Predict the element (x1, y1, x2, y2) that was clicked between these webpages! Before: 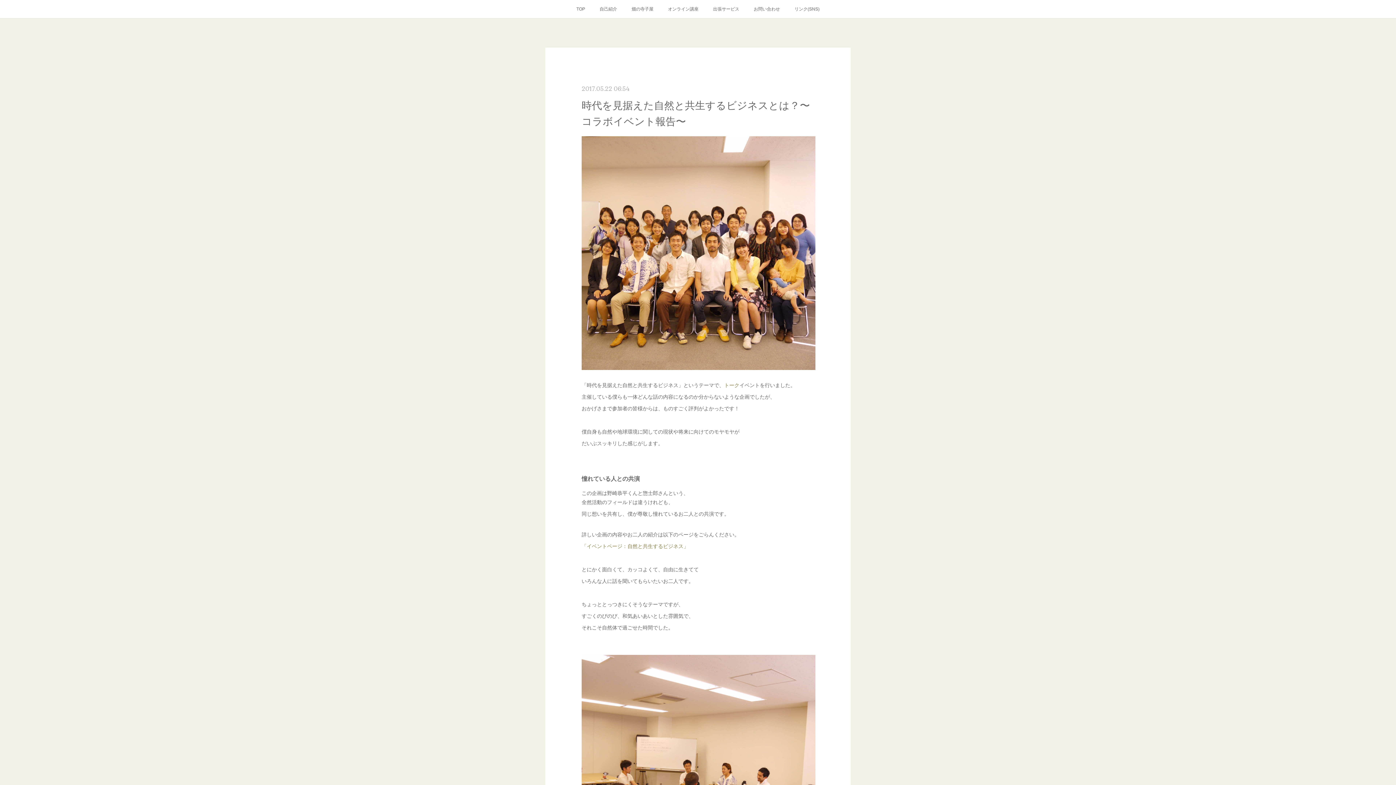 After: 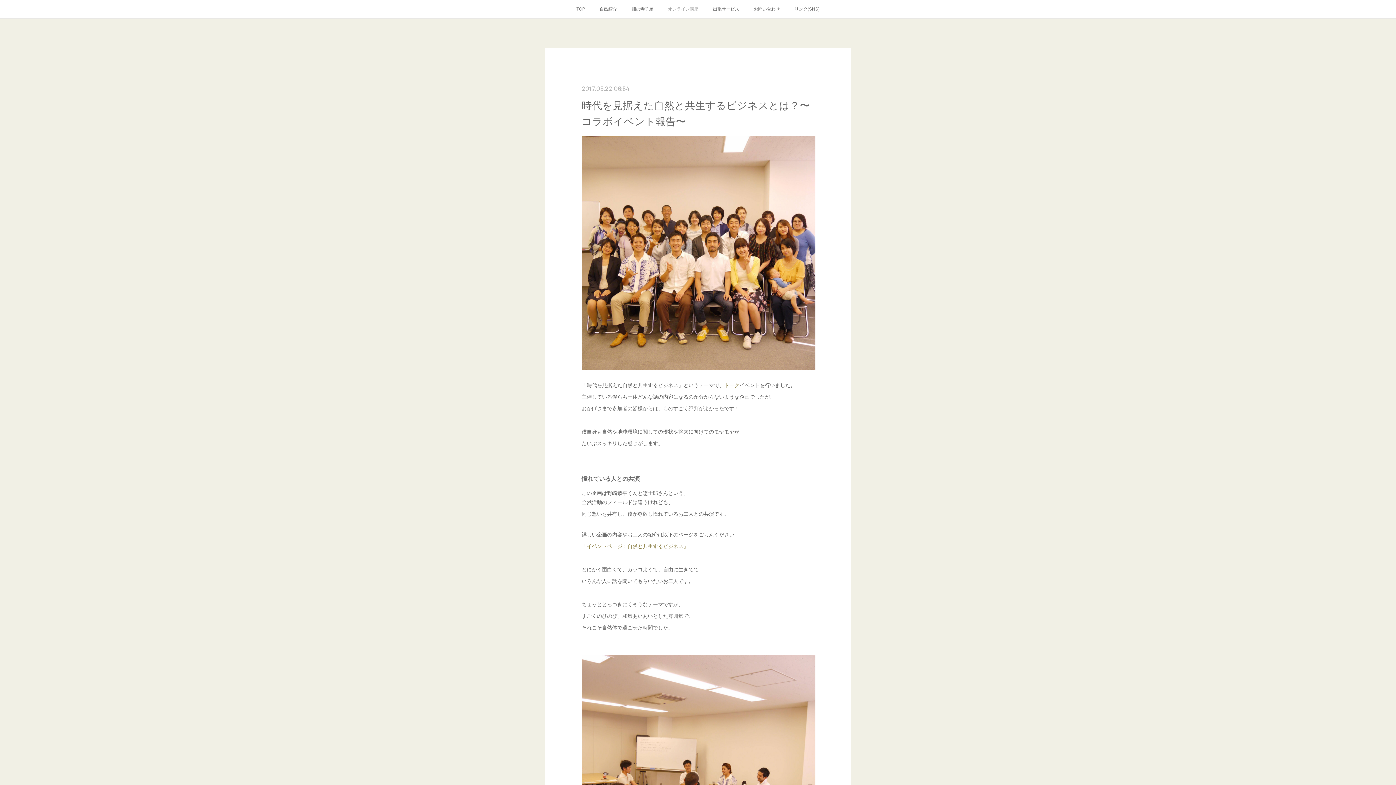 Action: bbox: (660, 0, 706, 18) label: オンライン講座